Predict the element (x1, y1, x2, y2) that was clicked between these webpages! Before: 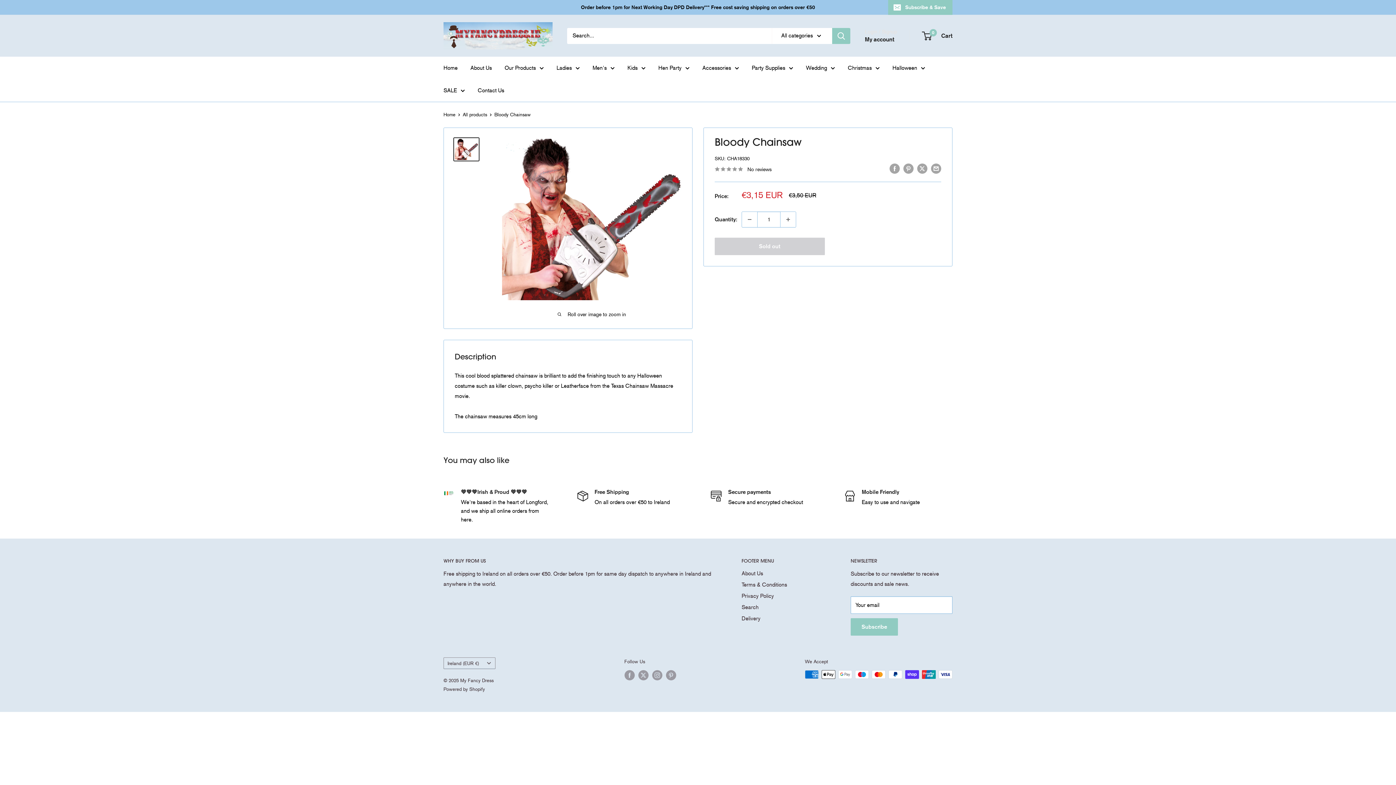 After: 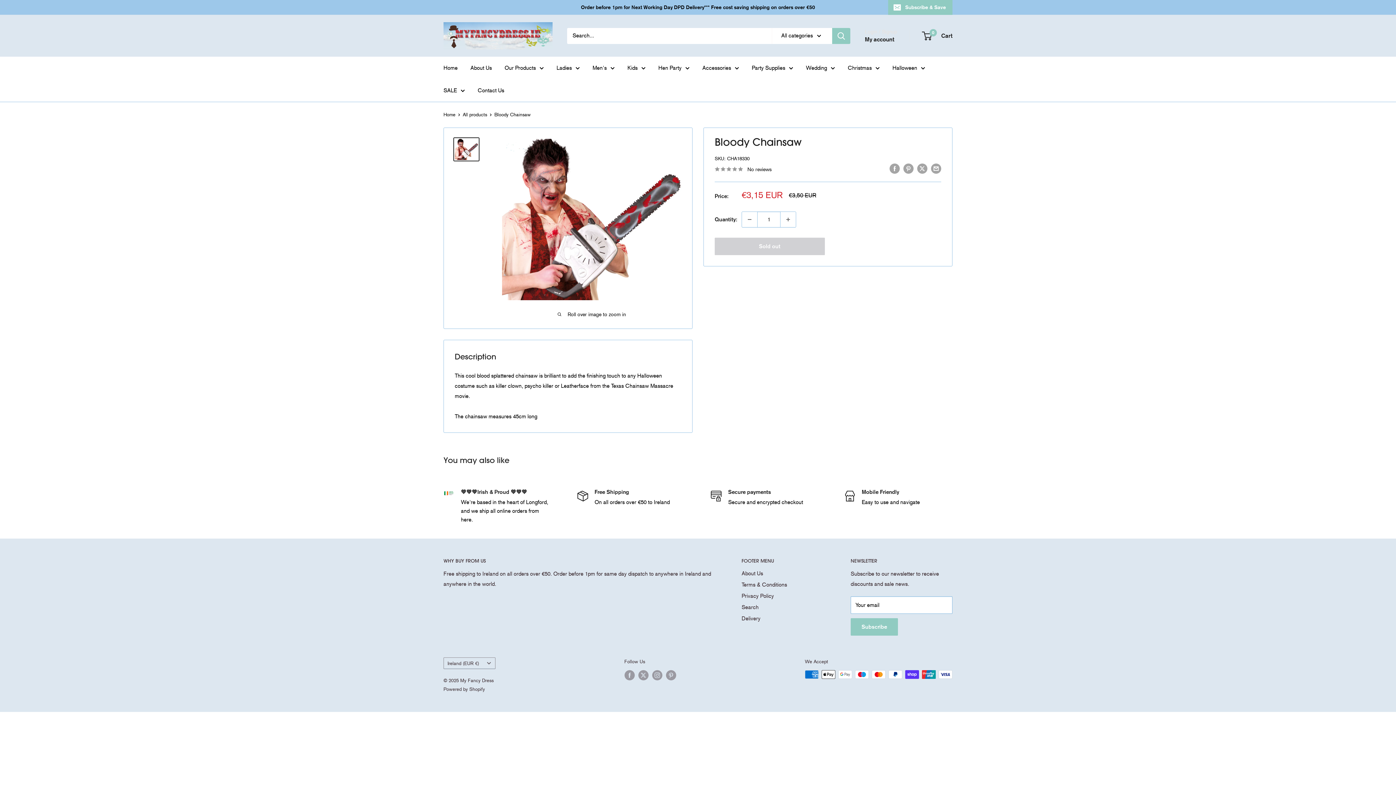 Action: bbox: (453, 137, 479, 161)